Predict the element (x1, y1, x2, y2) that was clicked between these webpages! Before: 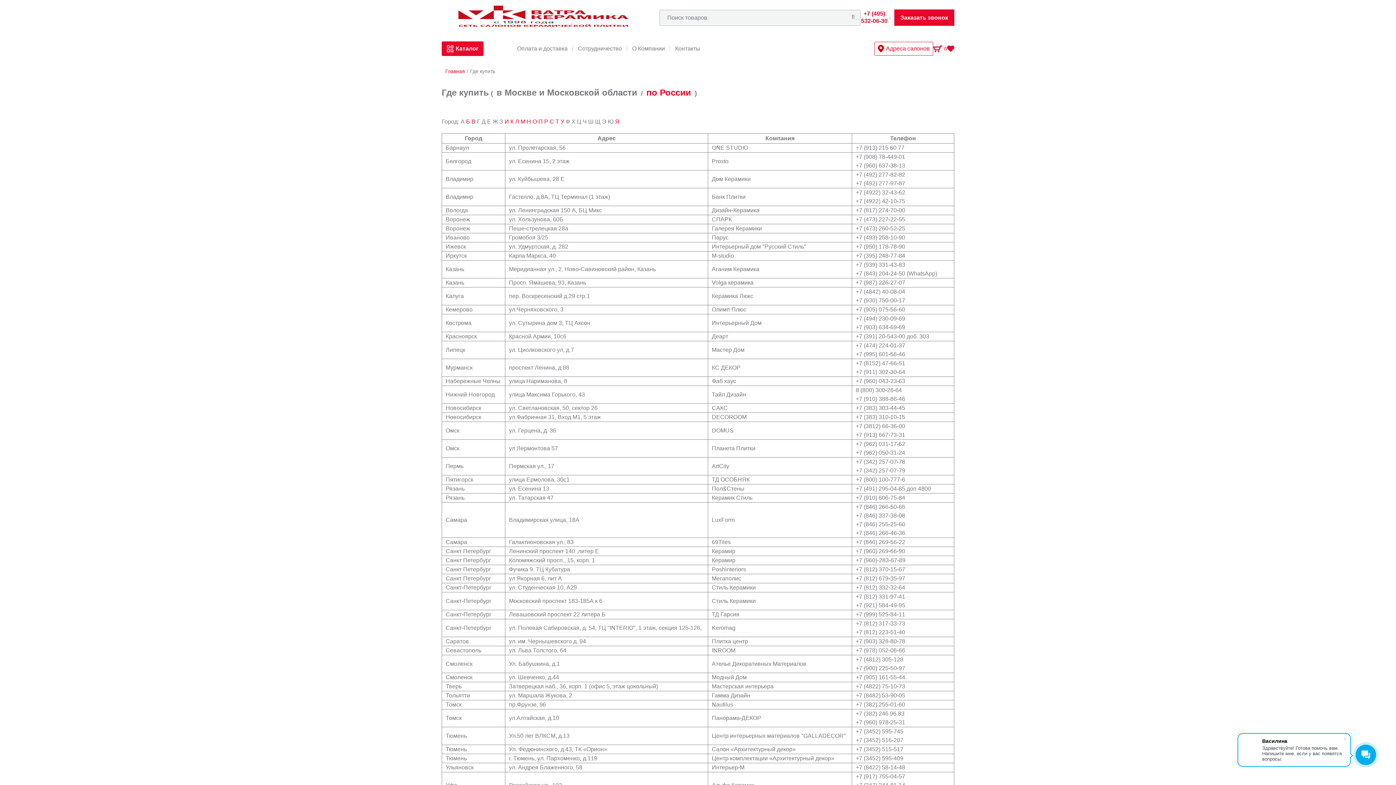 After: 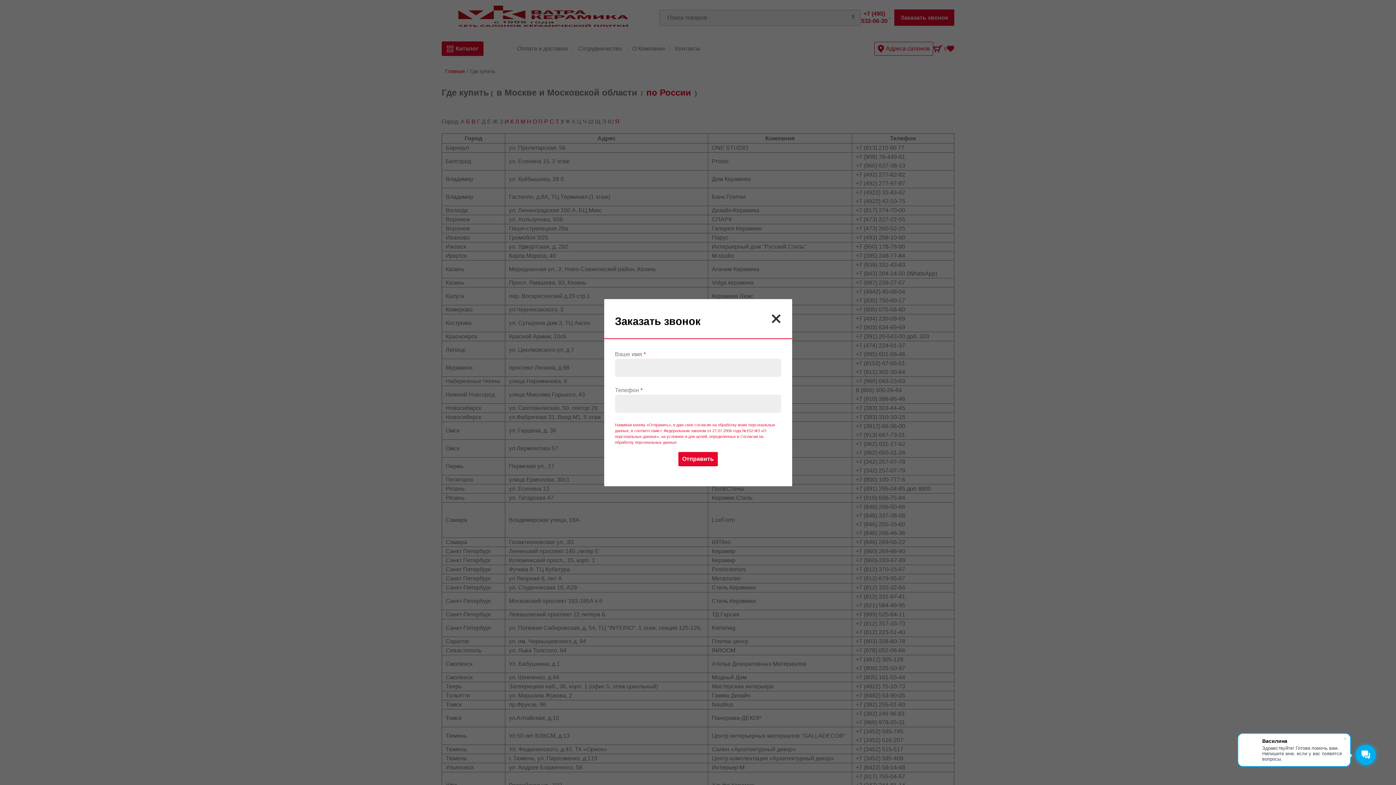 Action: label: Заказать звонок bbox: (894, 9, 954, 25)